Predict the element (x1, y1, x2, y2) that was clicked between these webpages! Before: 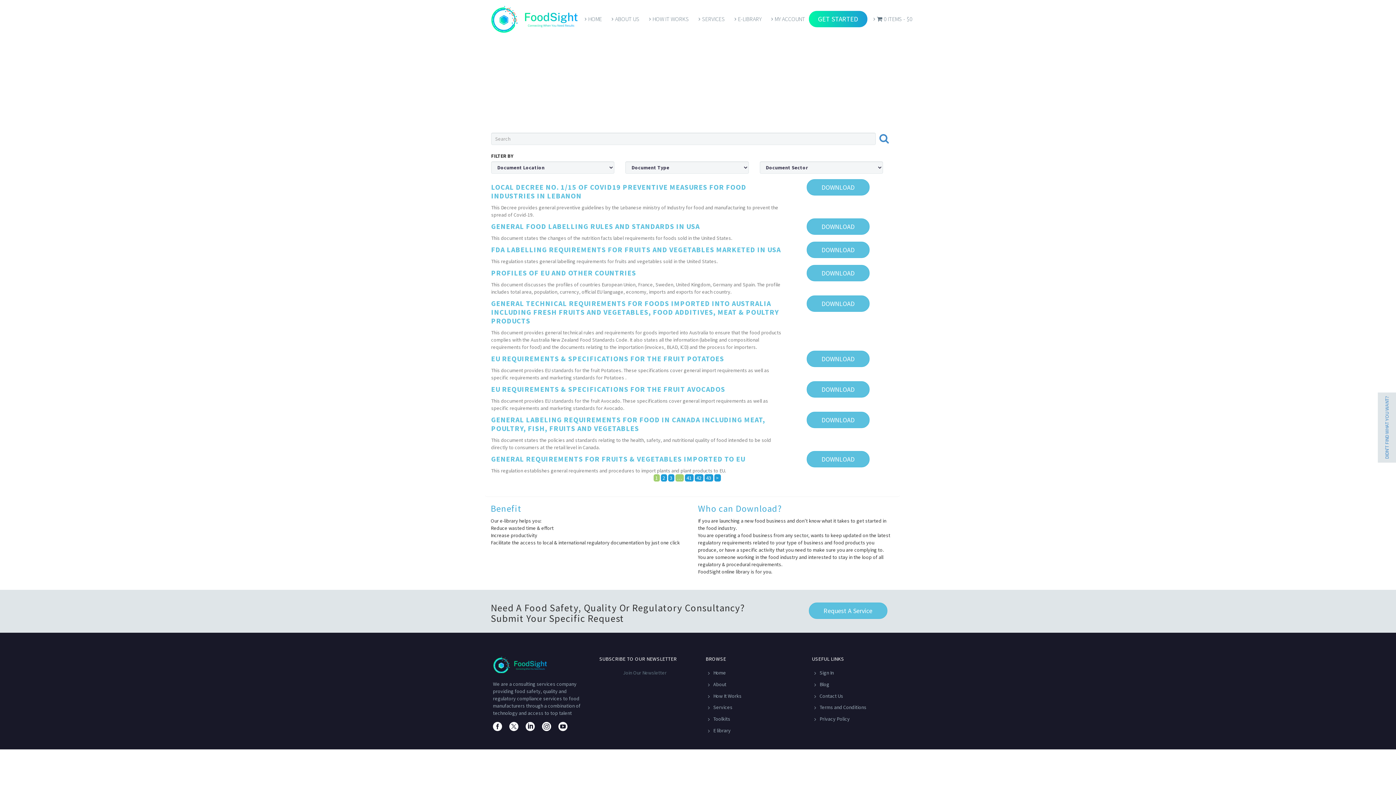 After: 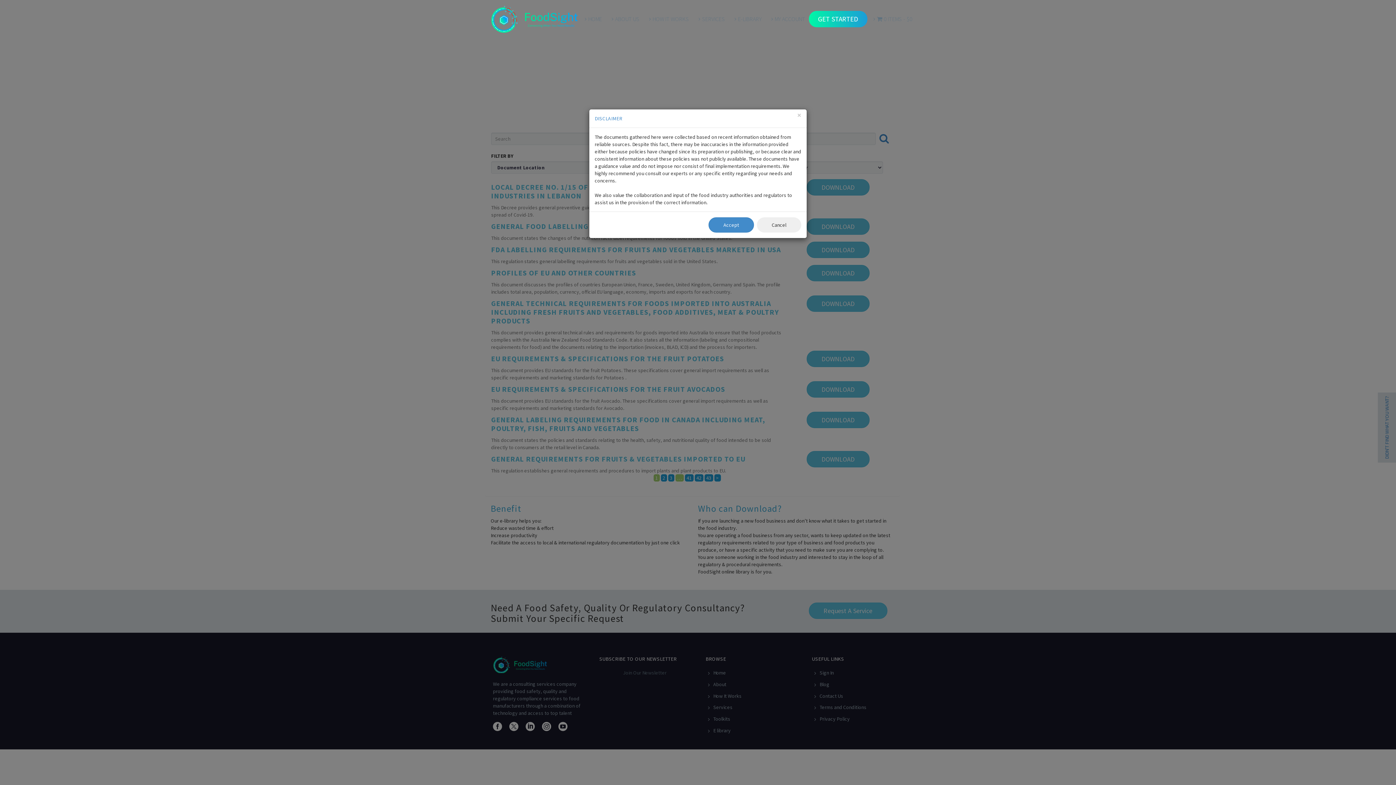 Action: bbox: (806, 350, 869, 367) label: DOWNLOAD